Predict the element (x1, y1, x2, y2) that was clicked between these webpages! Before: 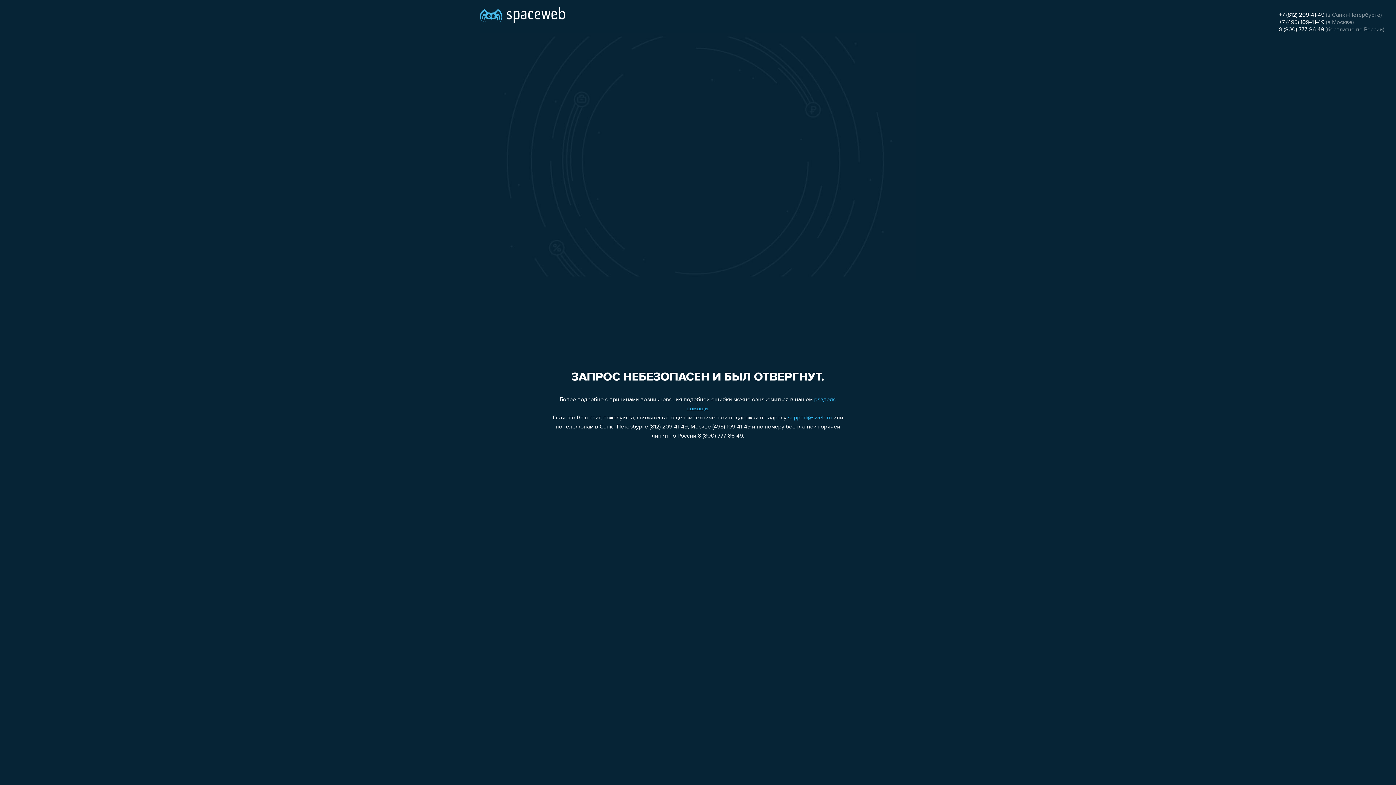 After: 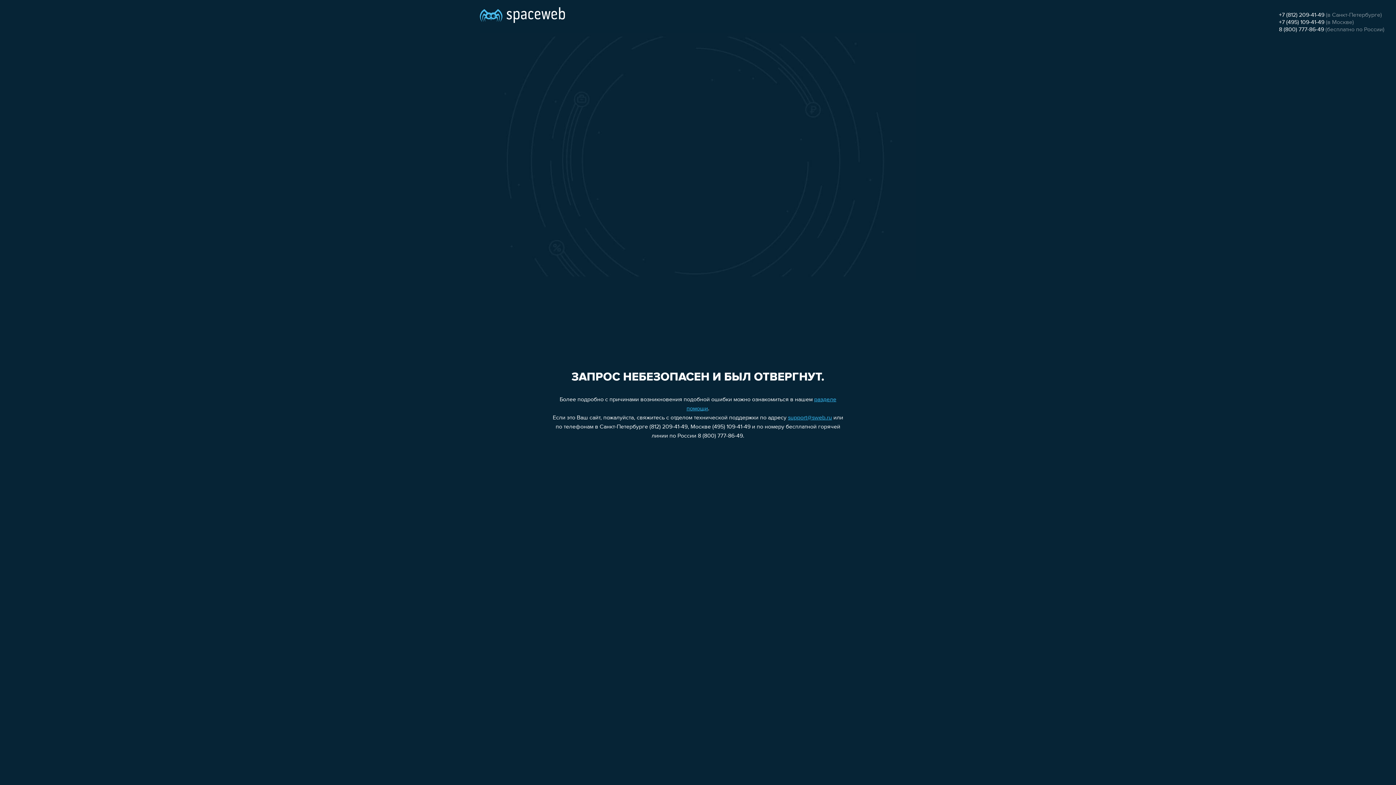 Action: label: support@sweb.ru bbox: (788, 415, 832, 421)